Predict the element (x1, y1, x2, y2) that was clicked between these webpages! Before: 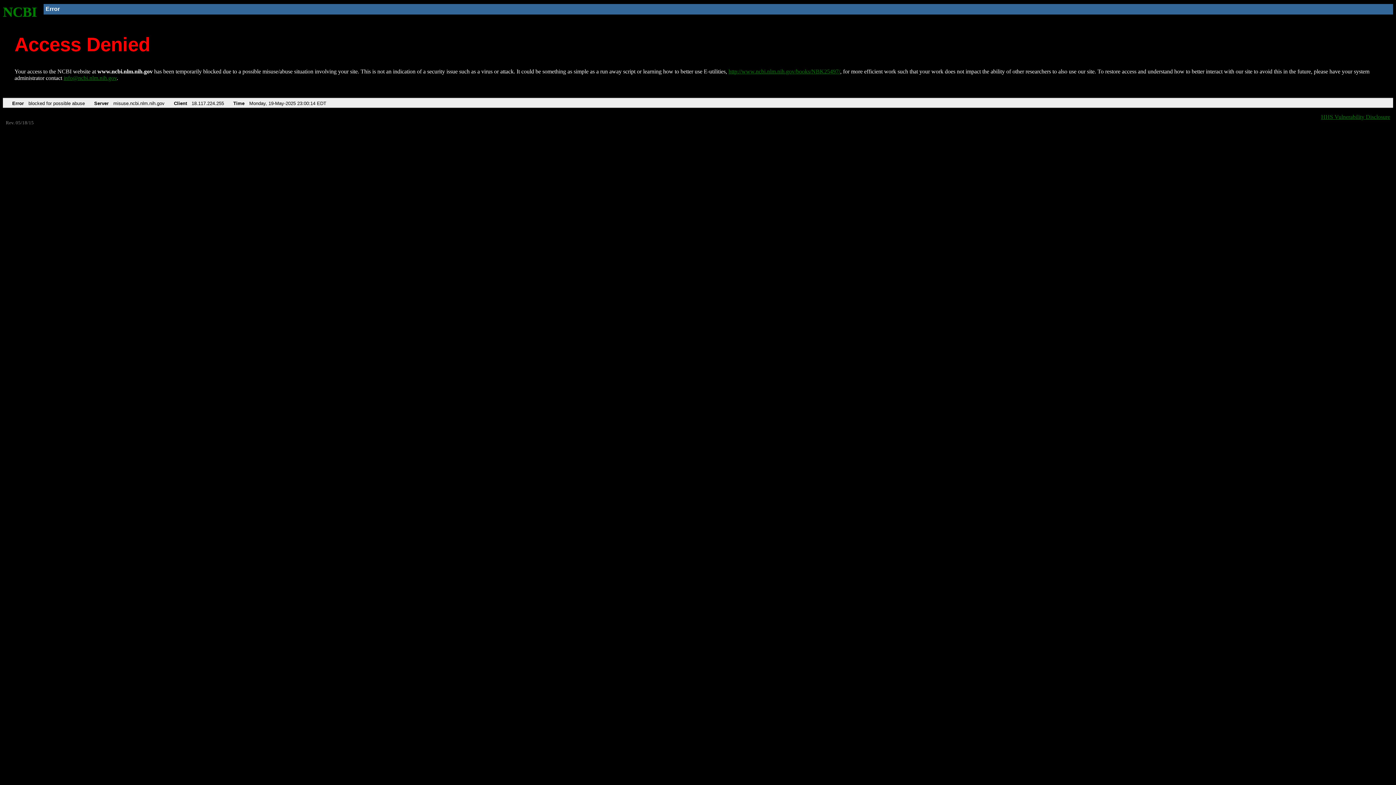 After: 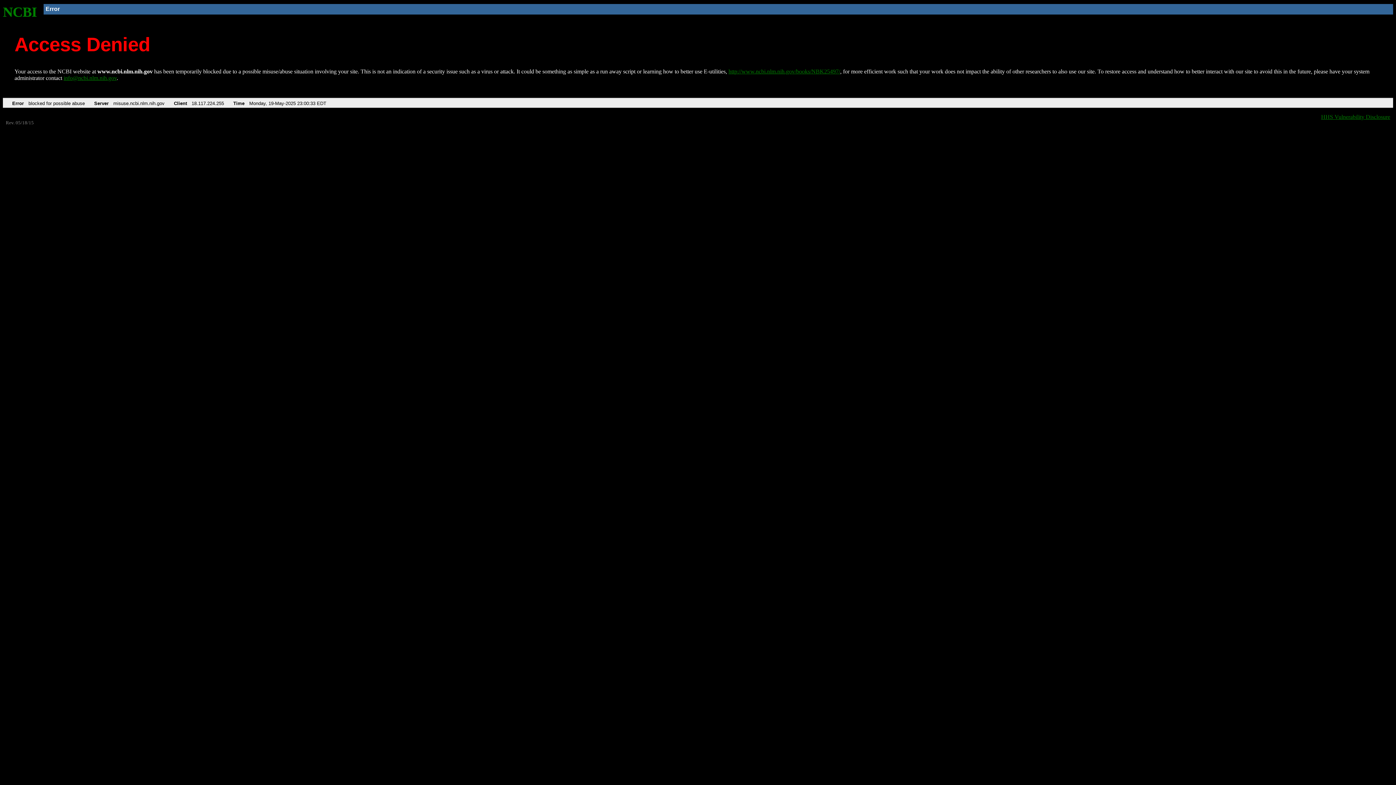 Action: bbox: (728, 68, 840, 74) label: http://www.ncbi.nlm.nih.gov/books/NBK25497/